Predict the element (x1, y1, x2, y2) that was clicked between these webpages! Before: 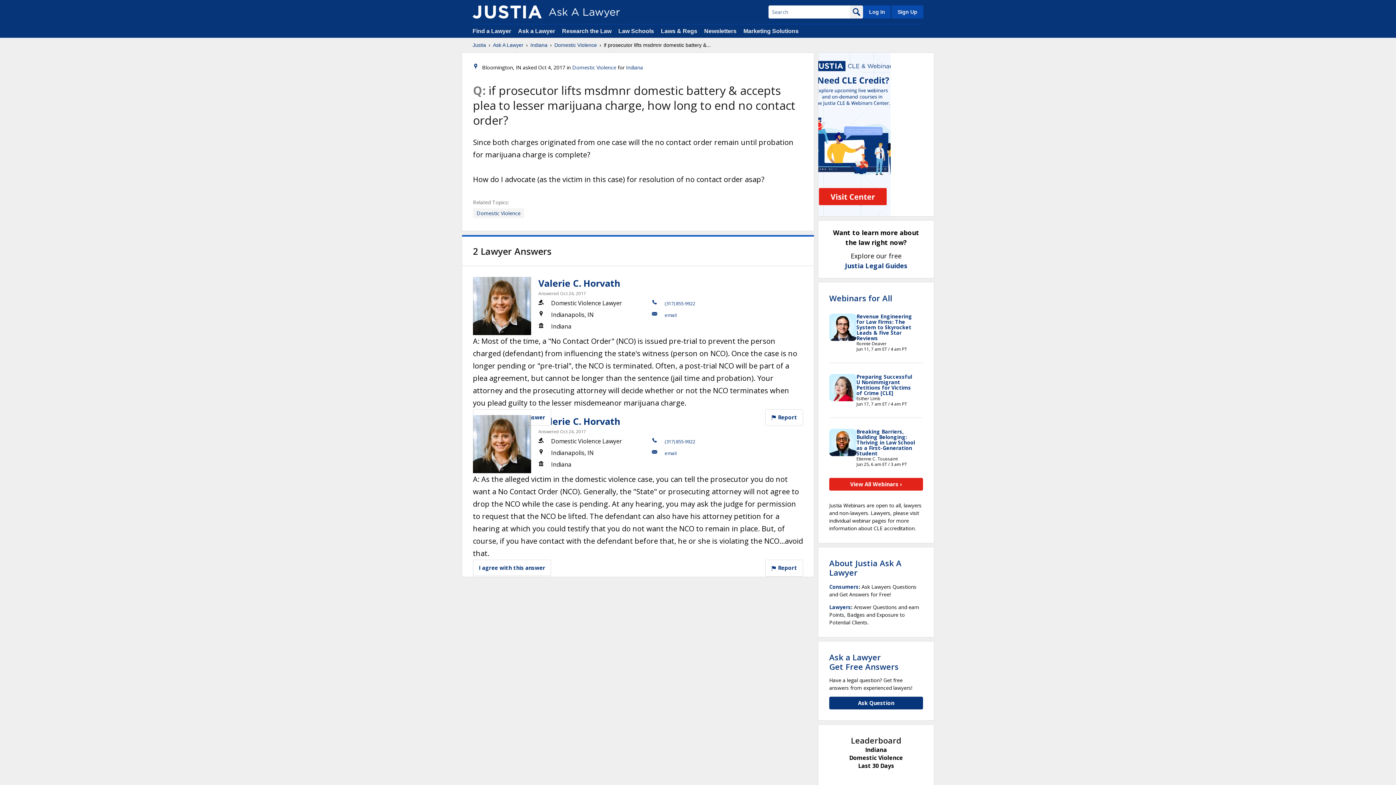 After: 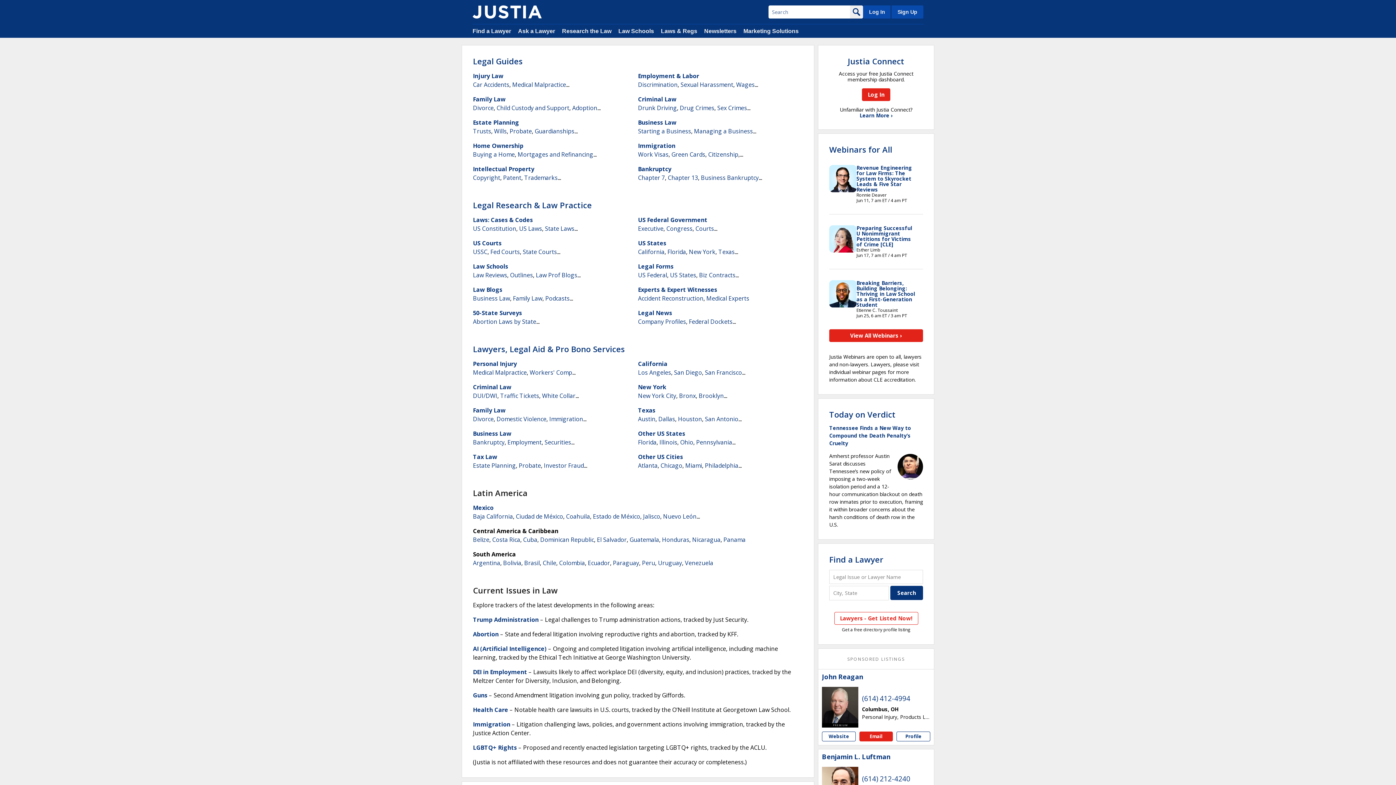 Action: bbox: (472, 41, 486, 48) label: Justia